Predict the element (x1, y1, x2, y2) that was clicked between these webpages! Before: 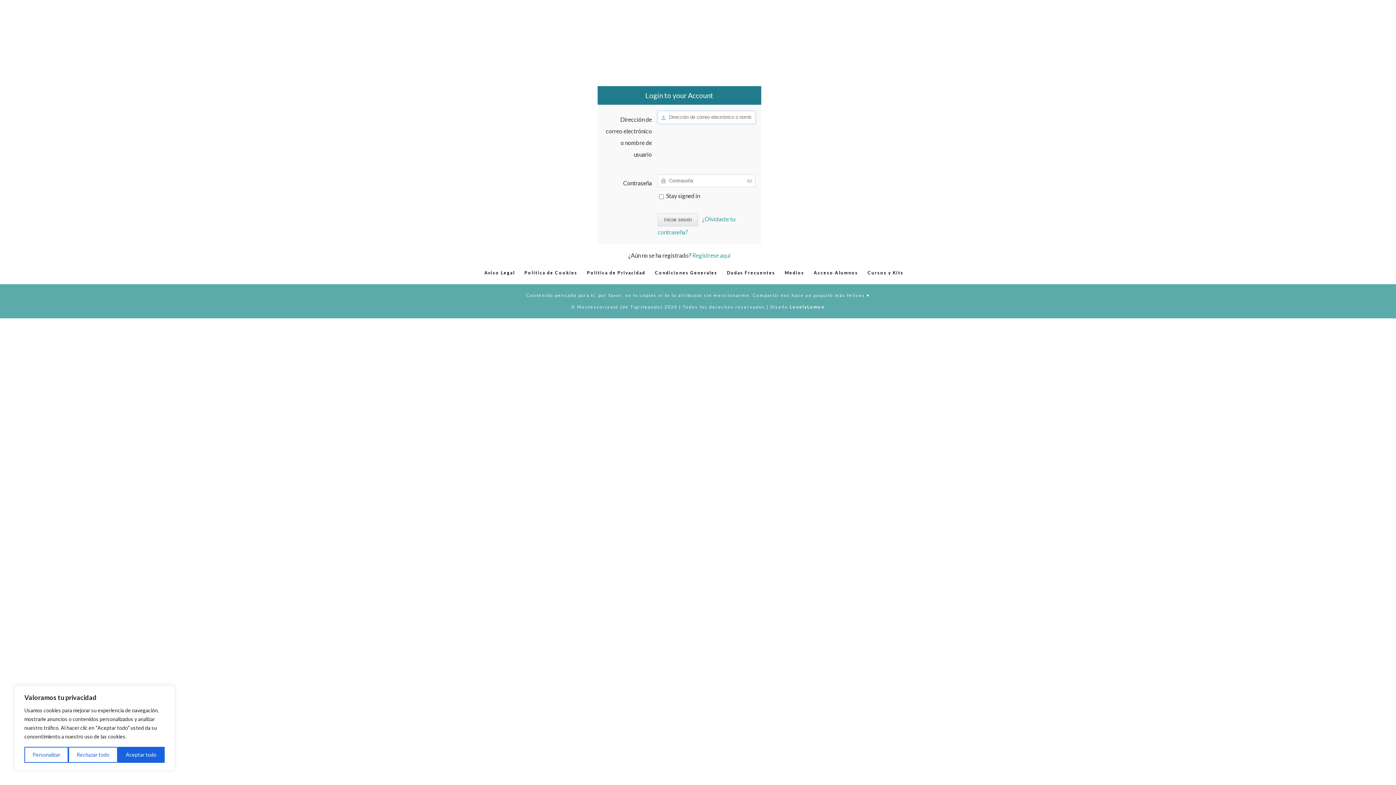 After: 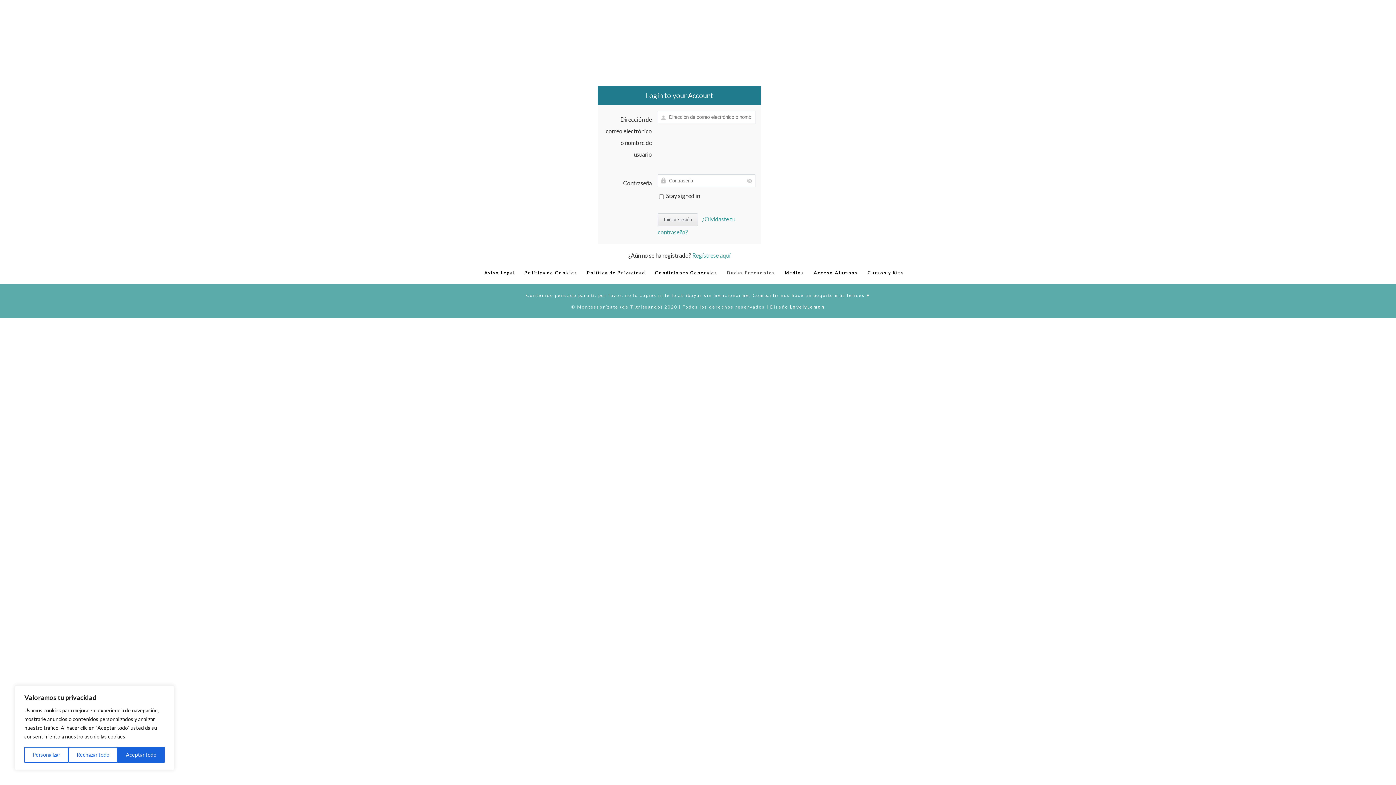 Action: bbox: (727, 270, 775, 275) label: Dudas Frecuentes